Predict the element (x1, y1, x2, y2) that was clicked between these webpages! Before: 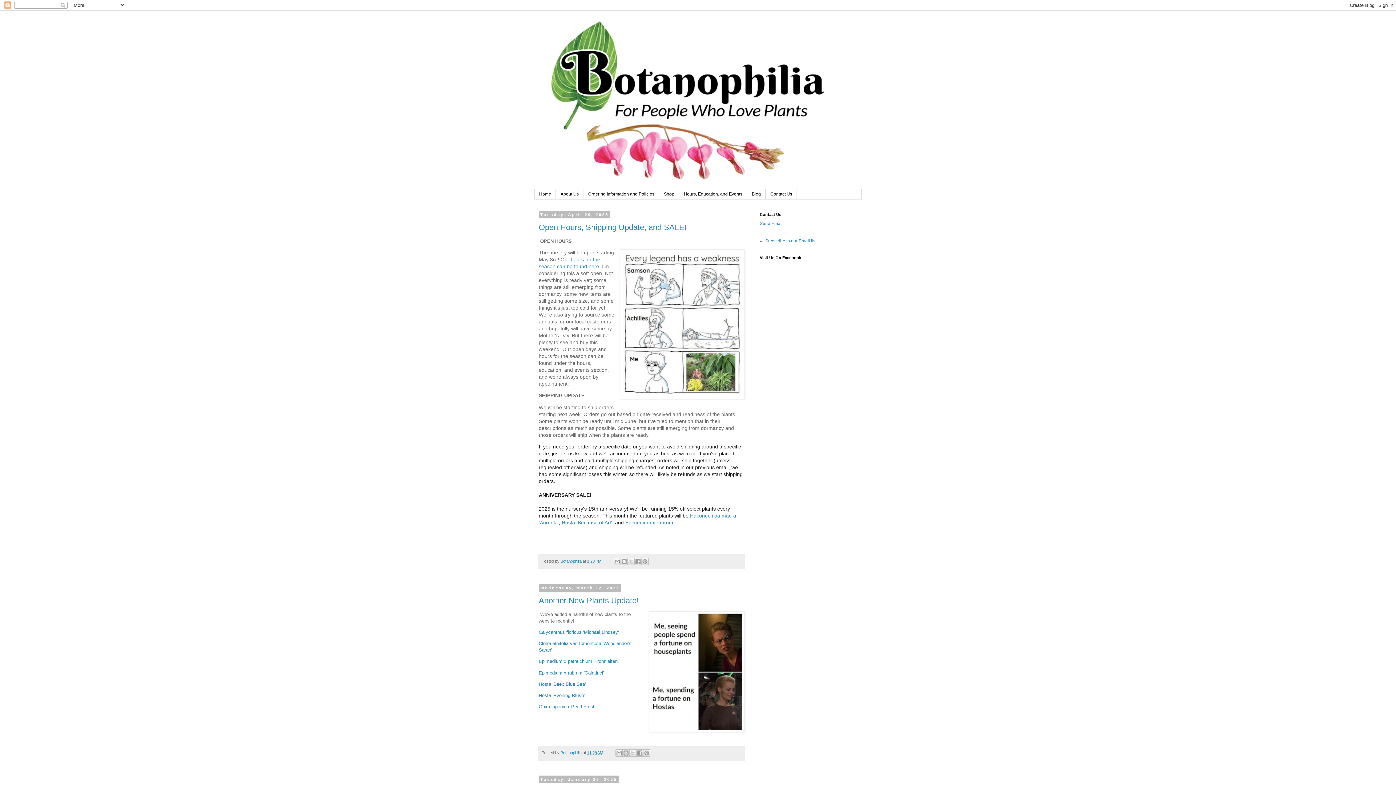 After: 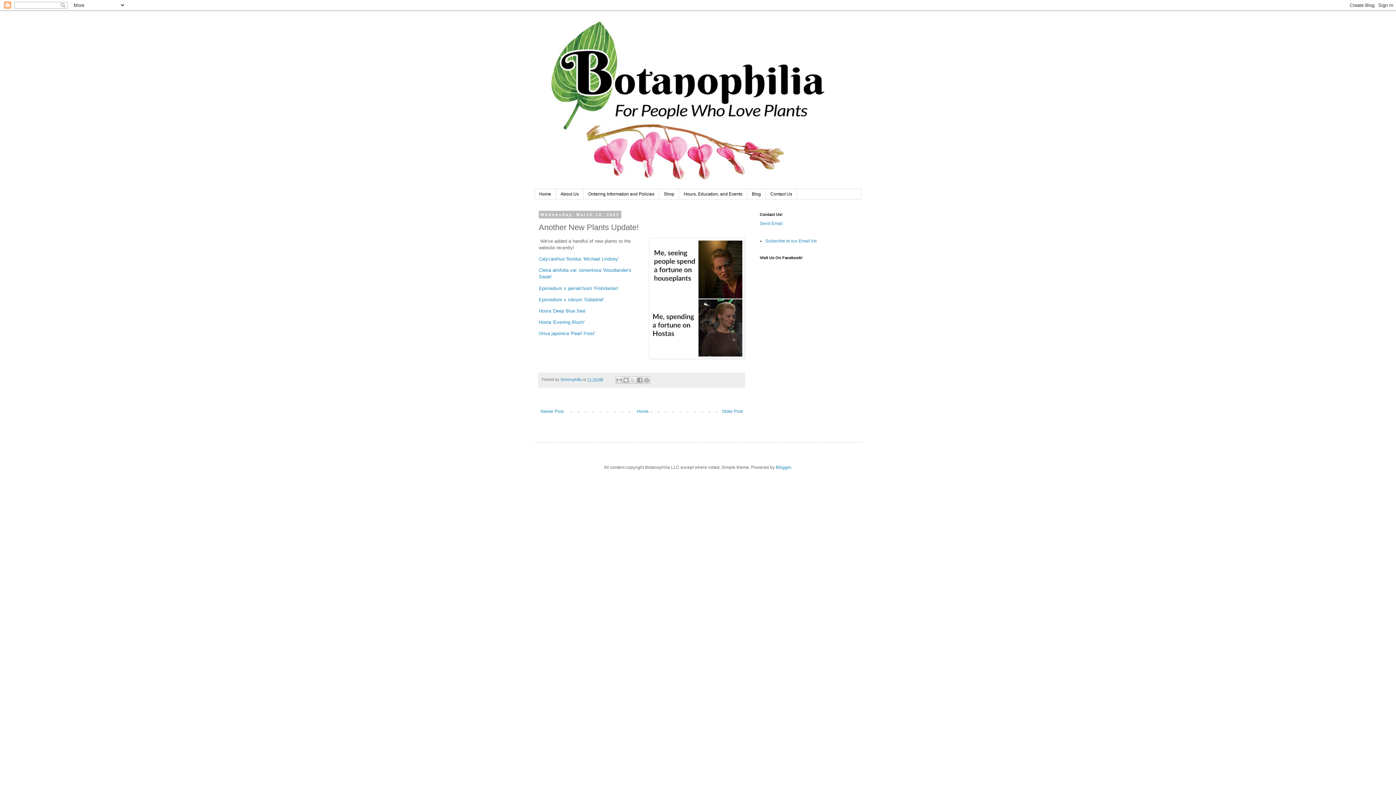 Action: label: 11:28 AM bbox: (587, 750, 603, 755)